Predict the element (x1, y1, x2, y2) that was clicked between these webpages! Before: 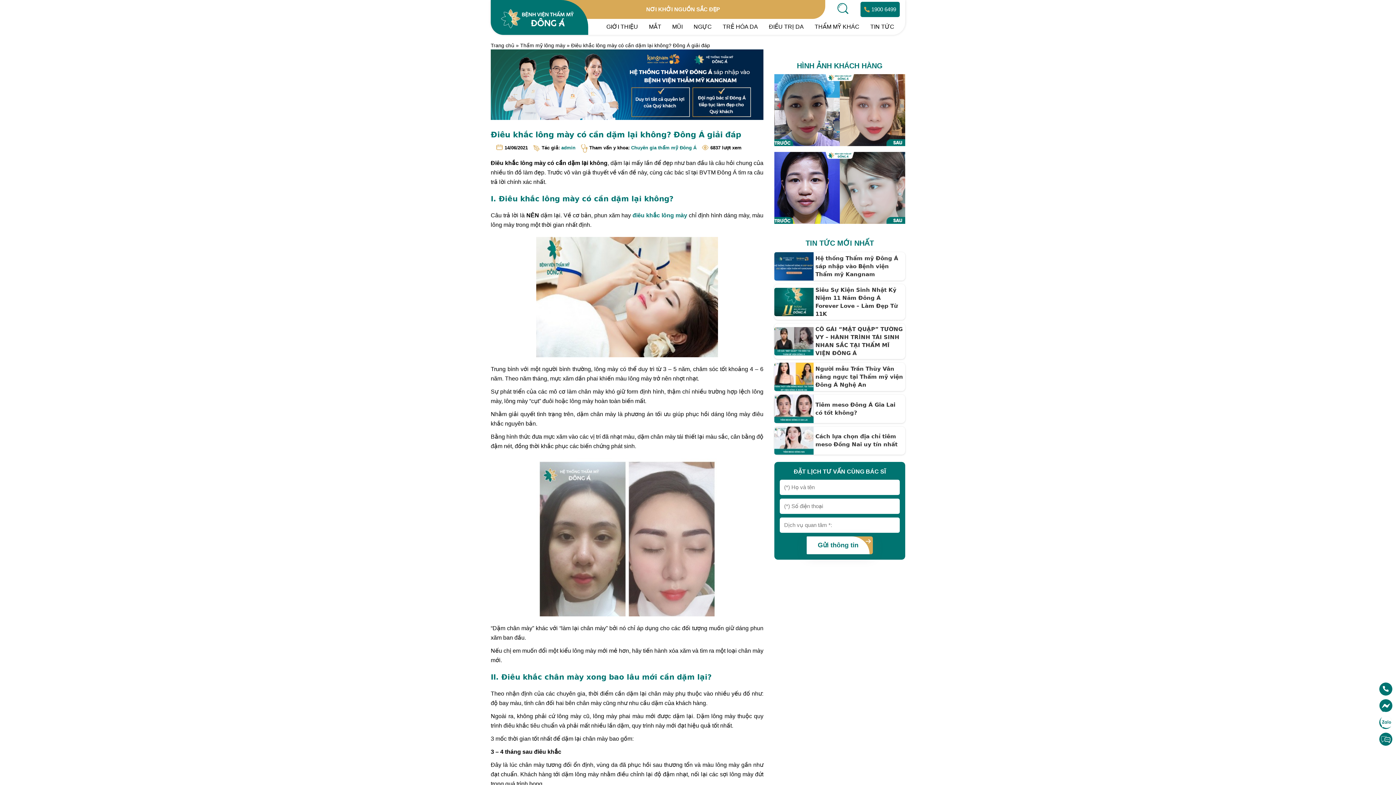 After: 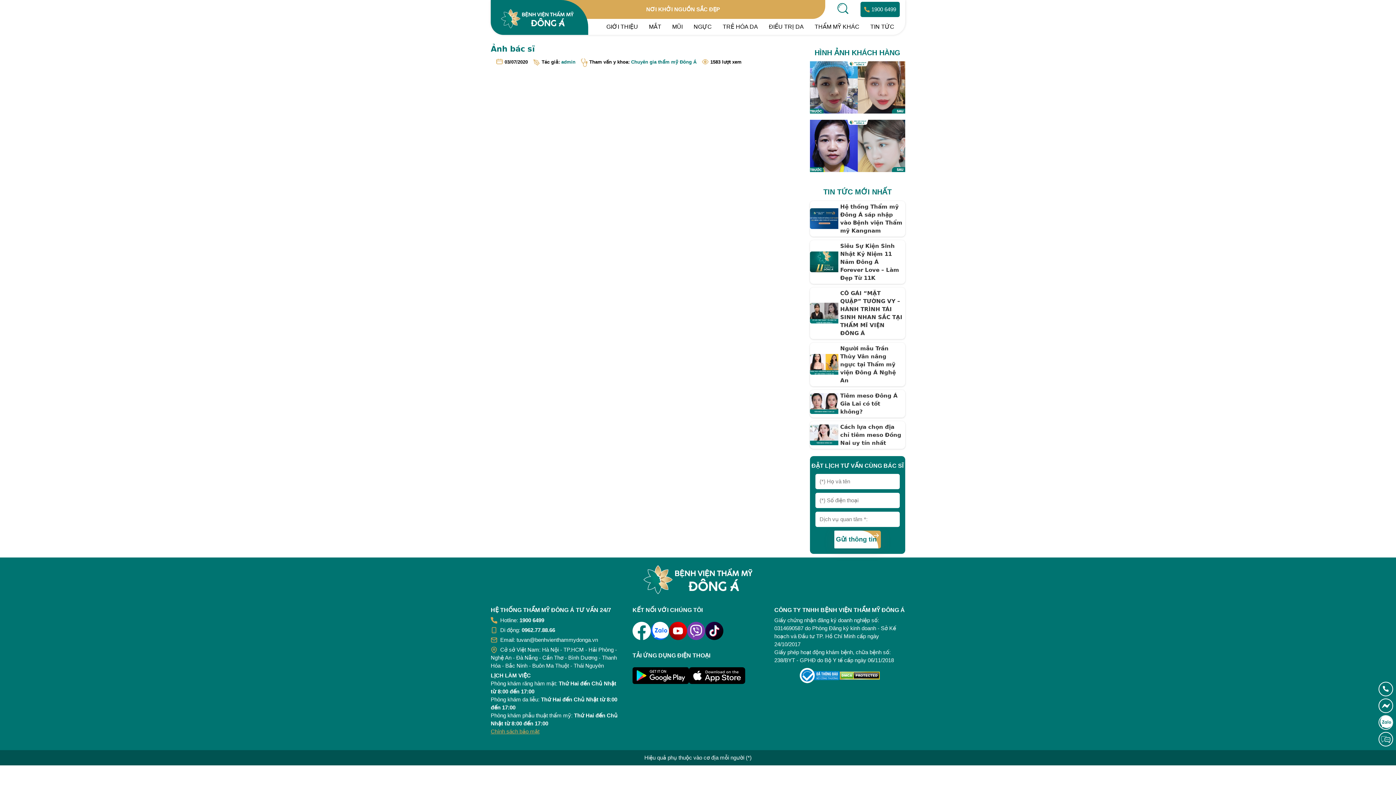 Action: bbox: (631, 144, 696, 150) label: Chuyên gia thẩm mỹ Đông Á